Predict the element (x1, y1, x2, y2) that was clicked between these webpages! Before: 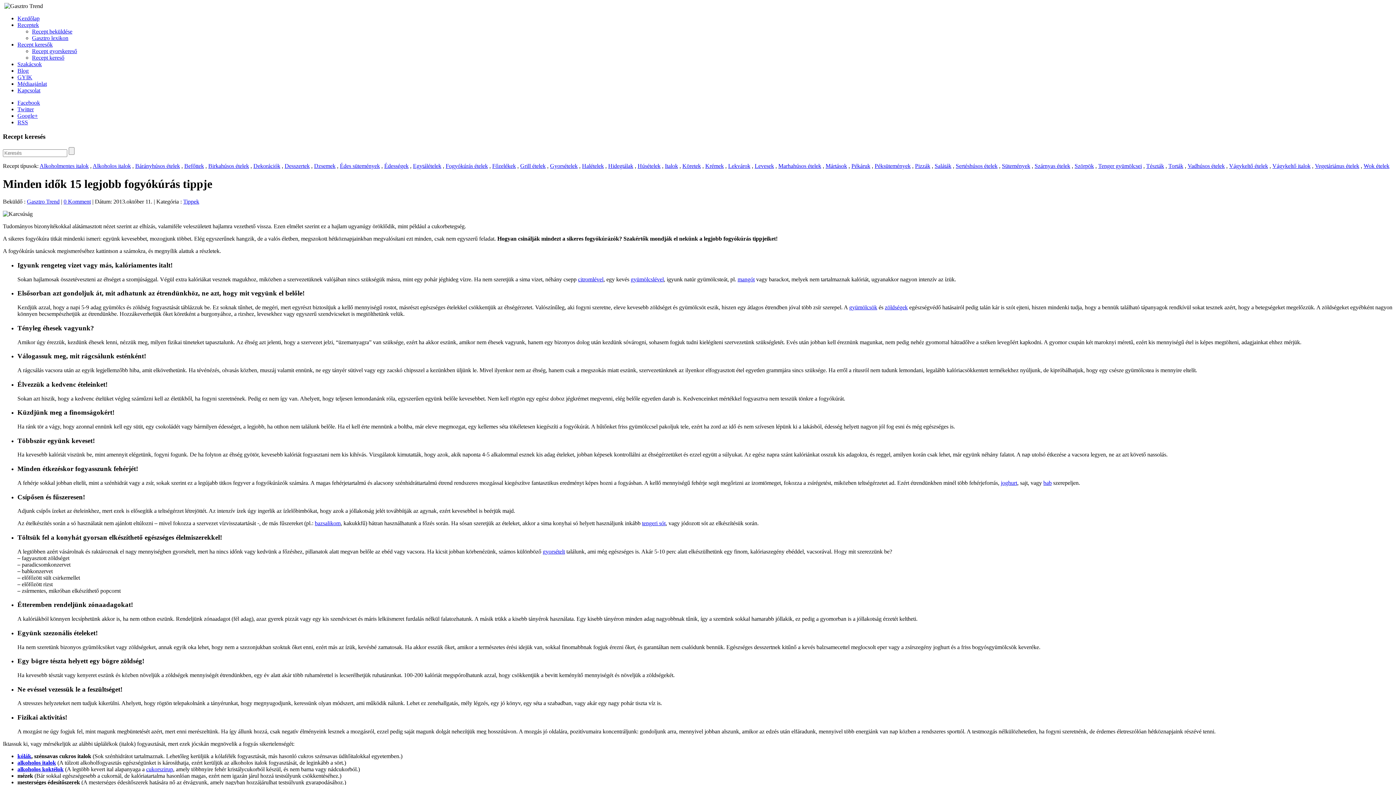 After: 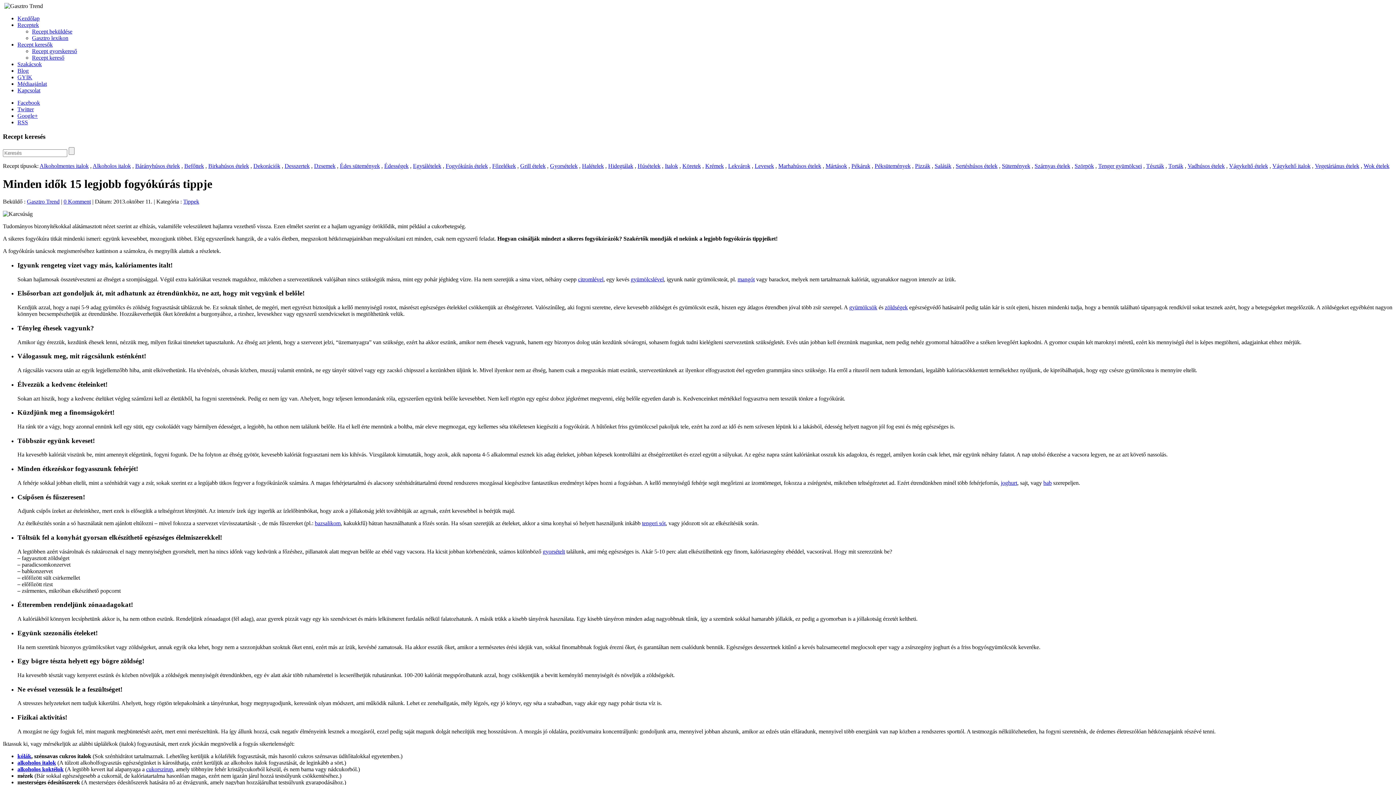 Action: bbox: (17, 99, 40, 105) label: Facebook